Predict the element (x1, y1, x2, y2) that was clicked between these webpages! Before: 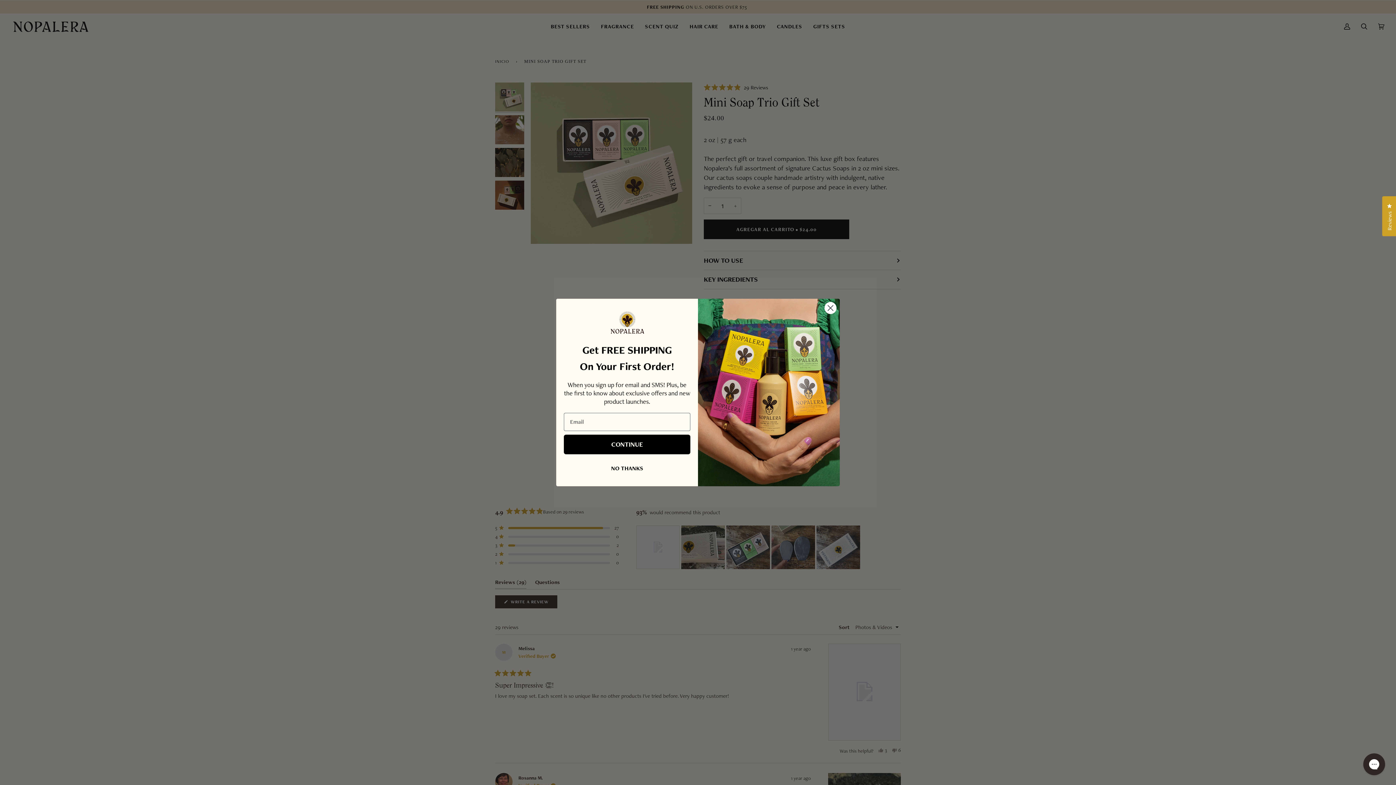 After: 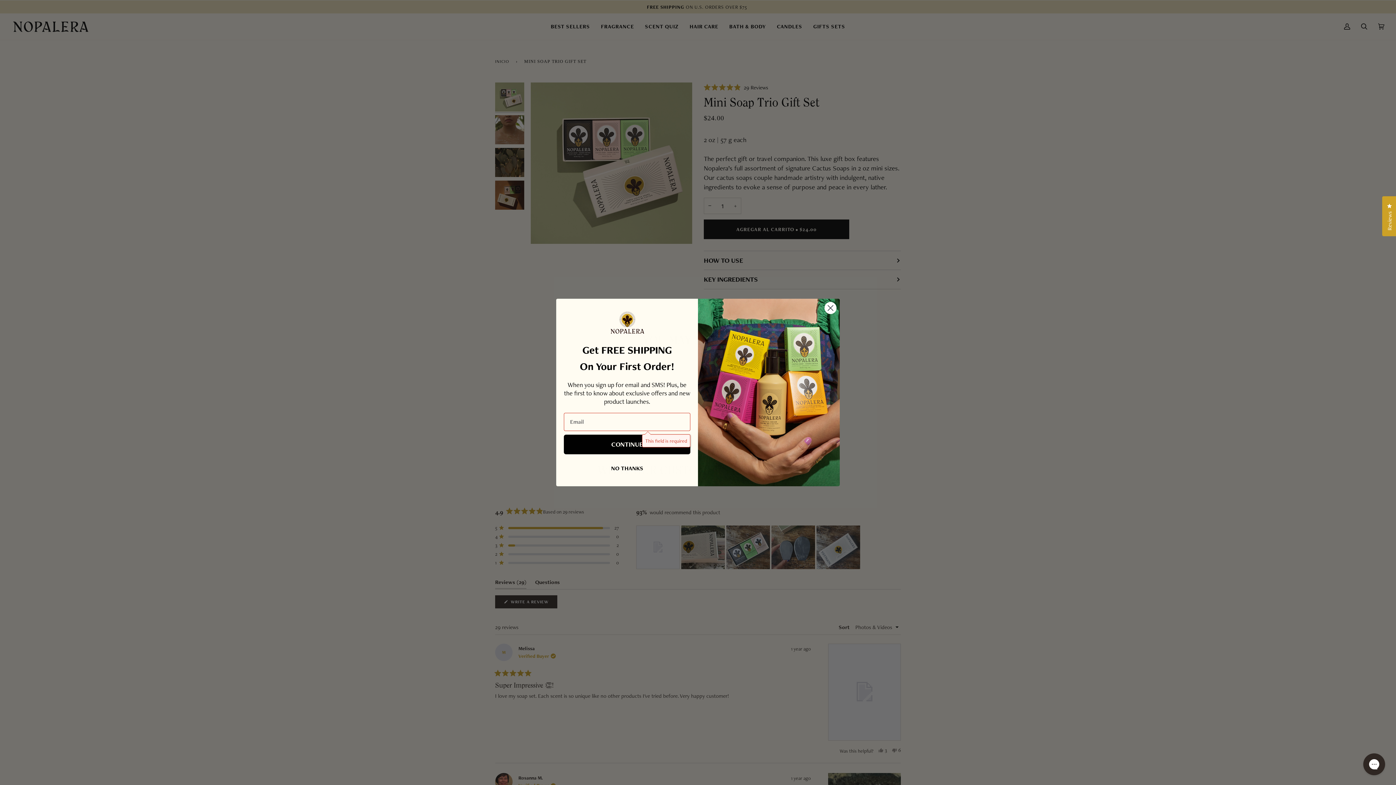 Action: bbox: (564, 434, 690, 454) label: CONTINUE